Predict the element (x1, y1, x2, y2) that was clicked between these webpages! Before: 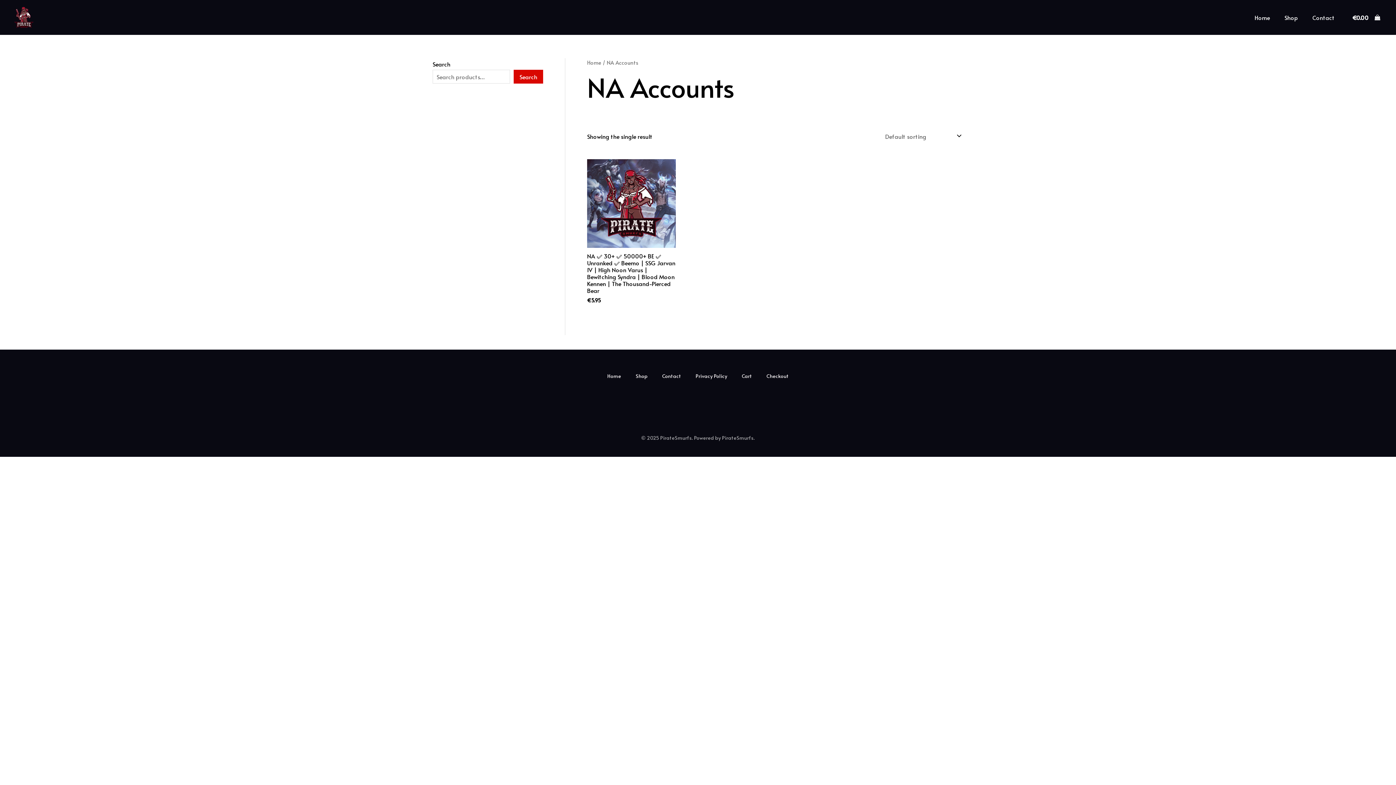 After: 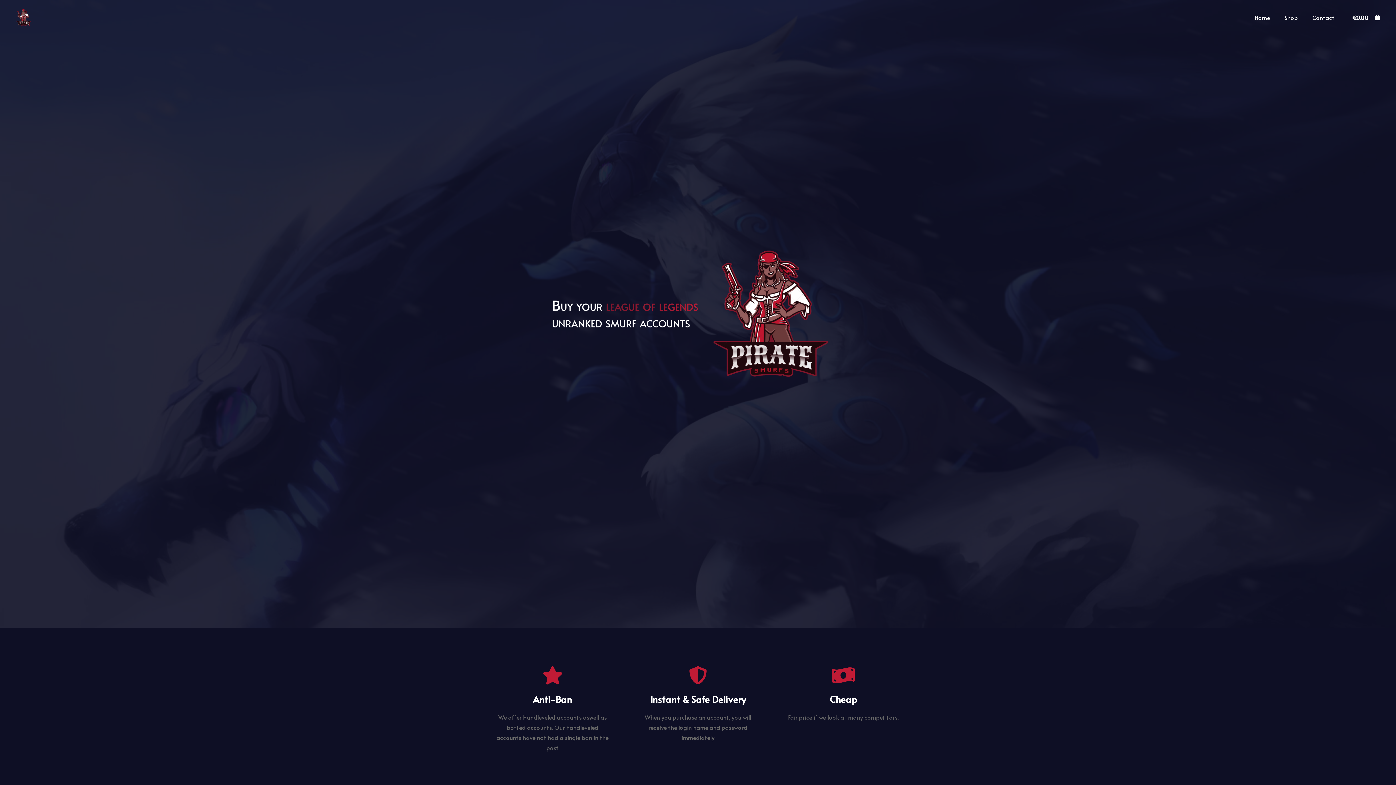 Action: bbox: (600, 371, 628, 380) label: Home